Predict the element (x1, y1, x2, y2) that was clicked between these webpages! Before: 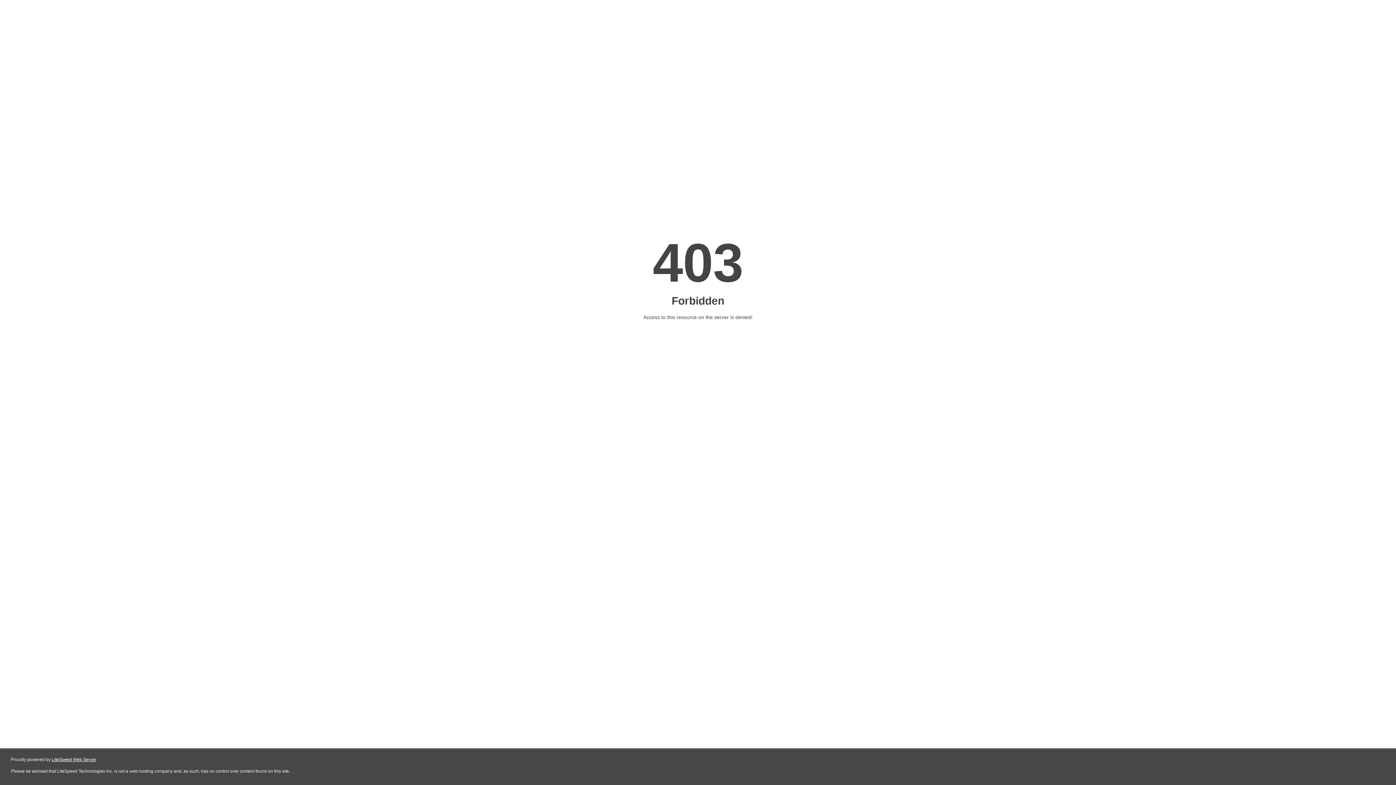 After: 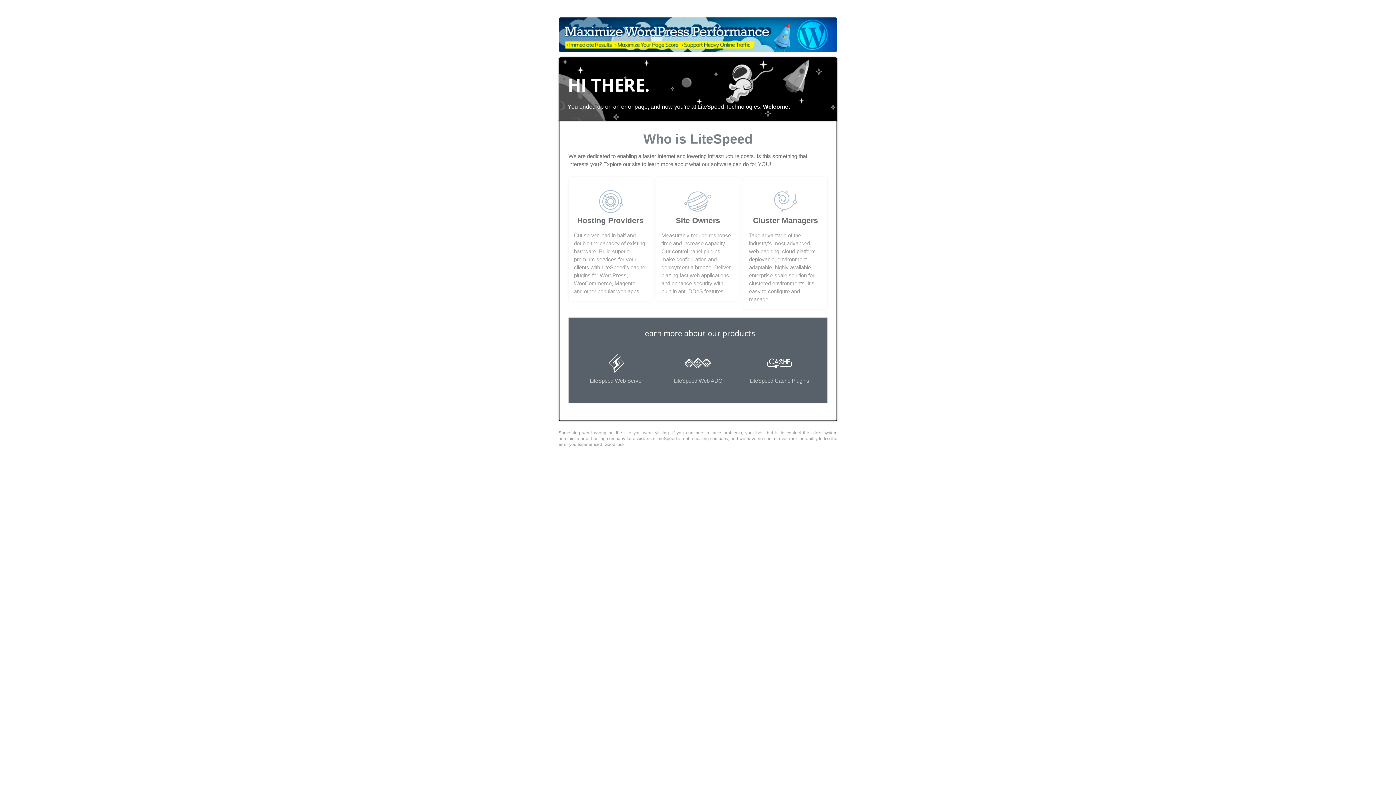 Action: label: LiteSpeed Web Server bbox: (51, 757, 96, 762)